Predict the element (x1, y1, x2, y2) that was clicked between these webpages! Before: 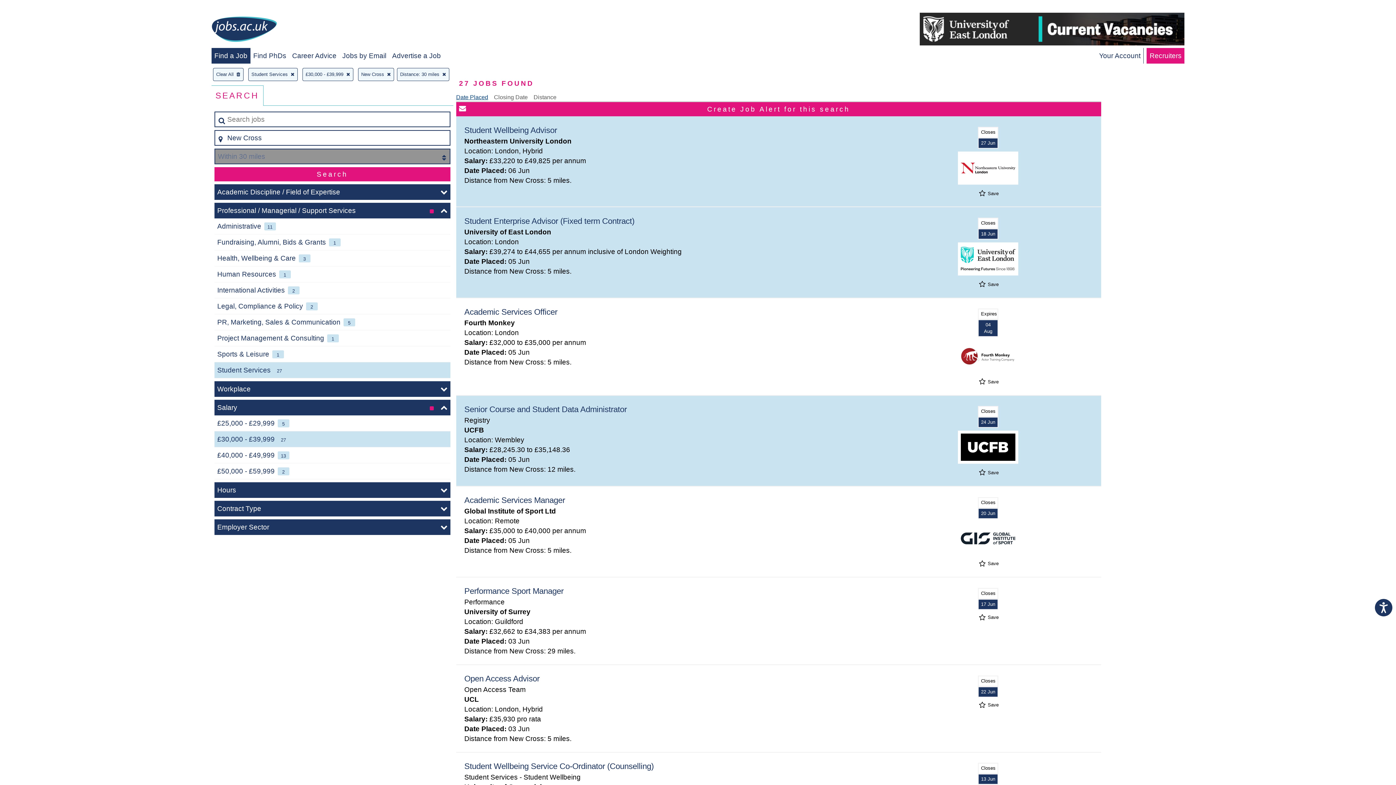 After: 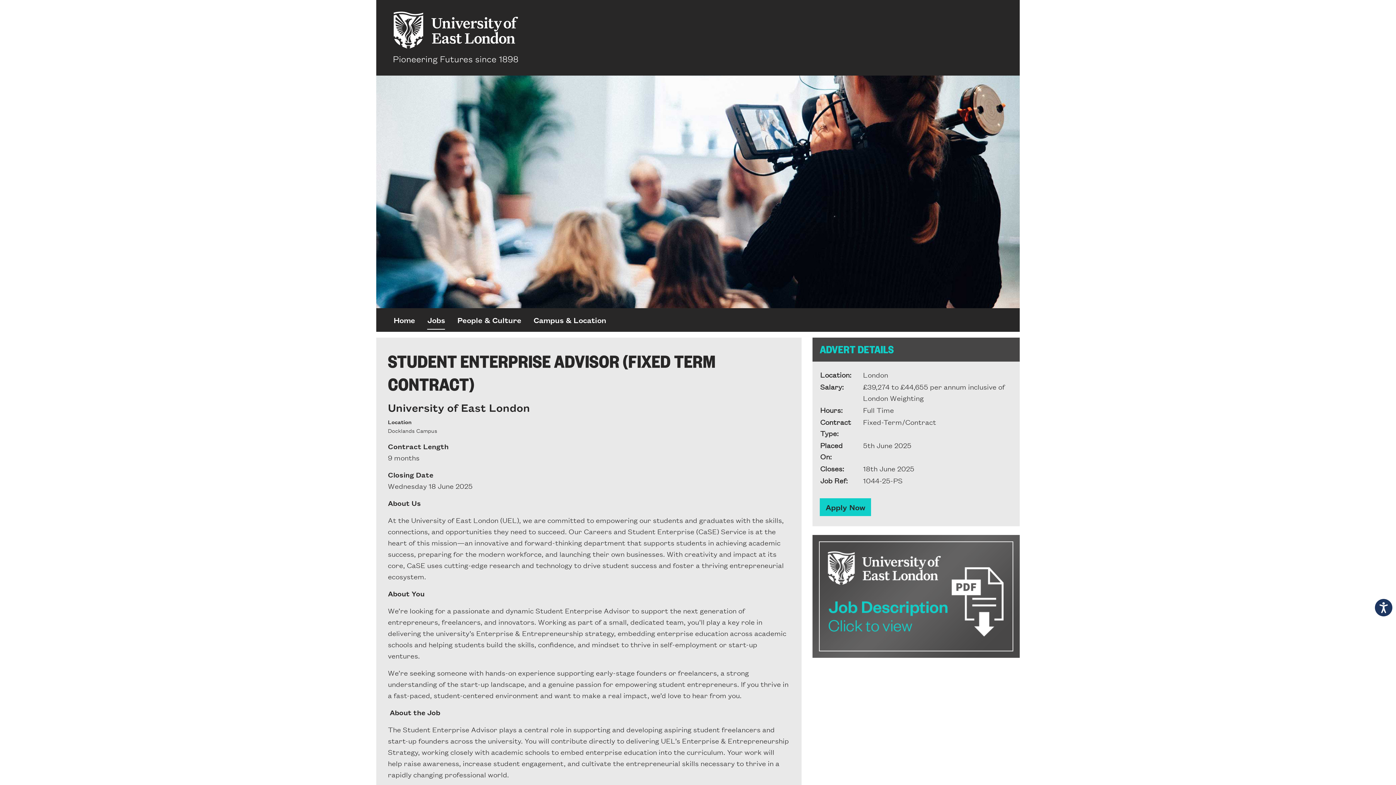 Action: label: Student Enterprise Advisor (Fixed term Contract) bbox: (464, 216, 634, 225)